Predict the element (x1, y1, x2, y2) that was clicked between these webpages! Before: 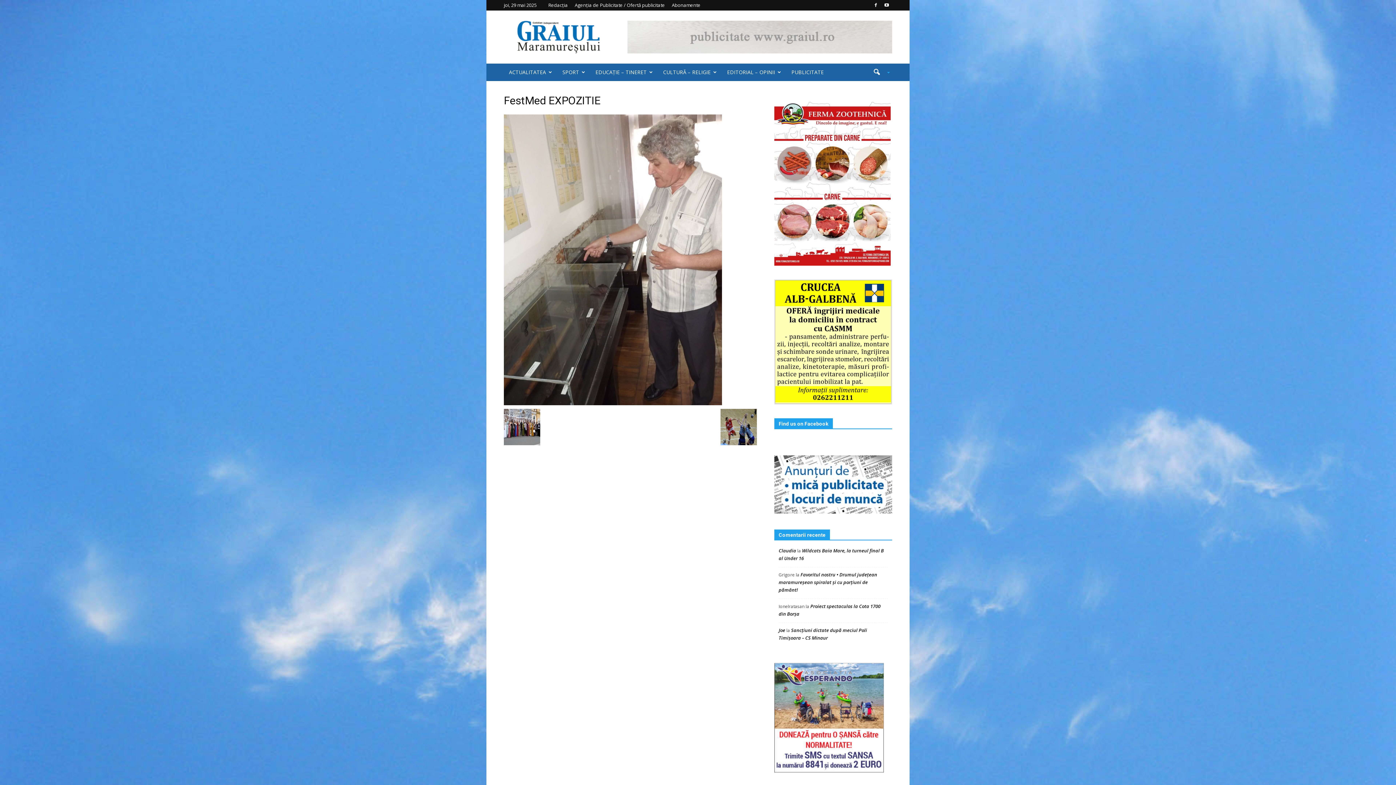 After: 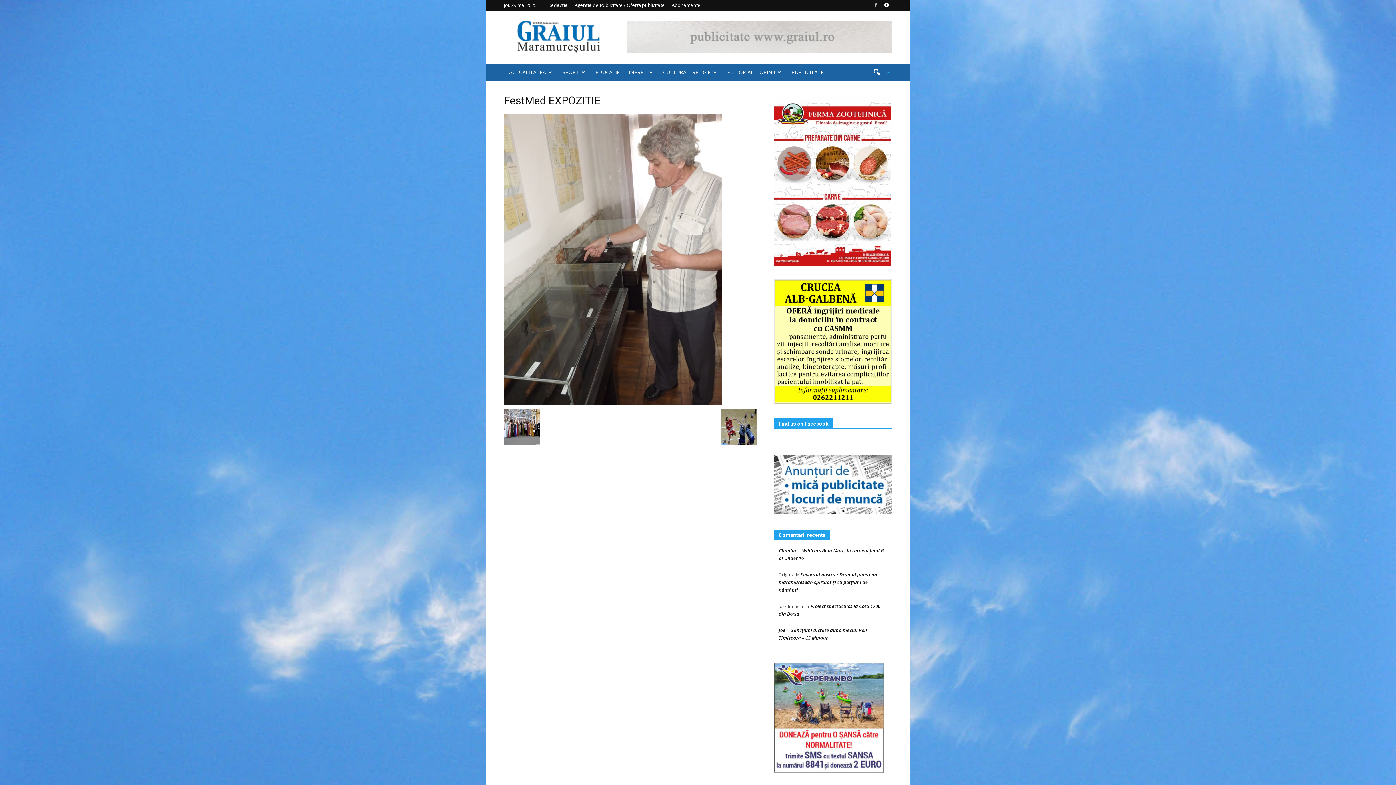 Action: bbox: (870, 0, 881, 9)